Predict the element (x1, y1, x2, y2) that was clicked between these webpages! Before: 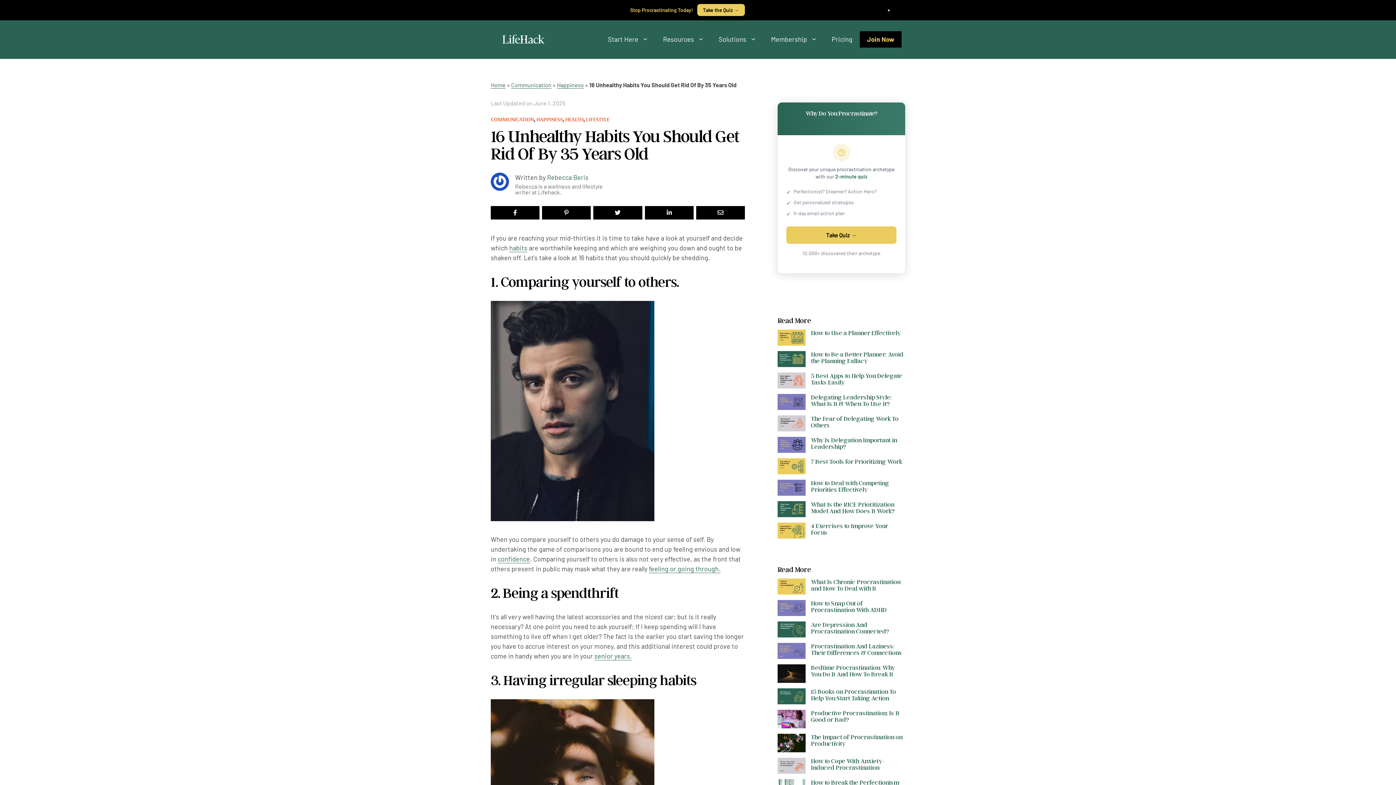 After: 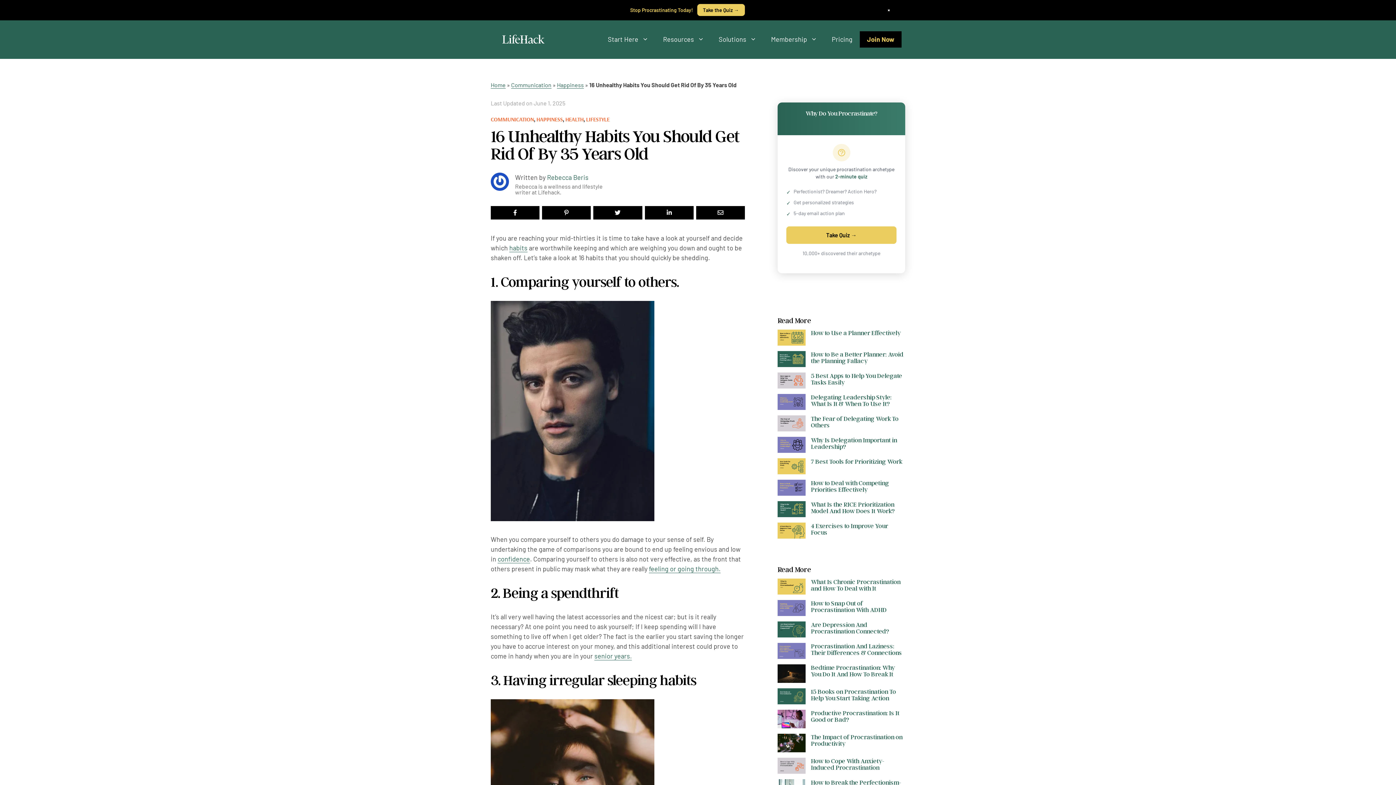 Action: label: + bbox: (795, 243, 811, 259)